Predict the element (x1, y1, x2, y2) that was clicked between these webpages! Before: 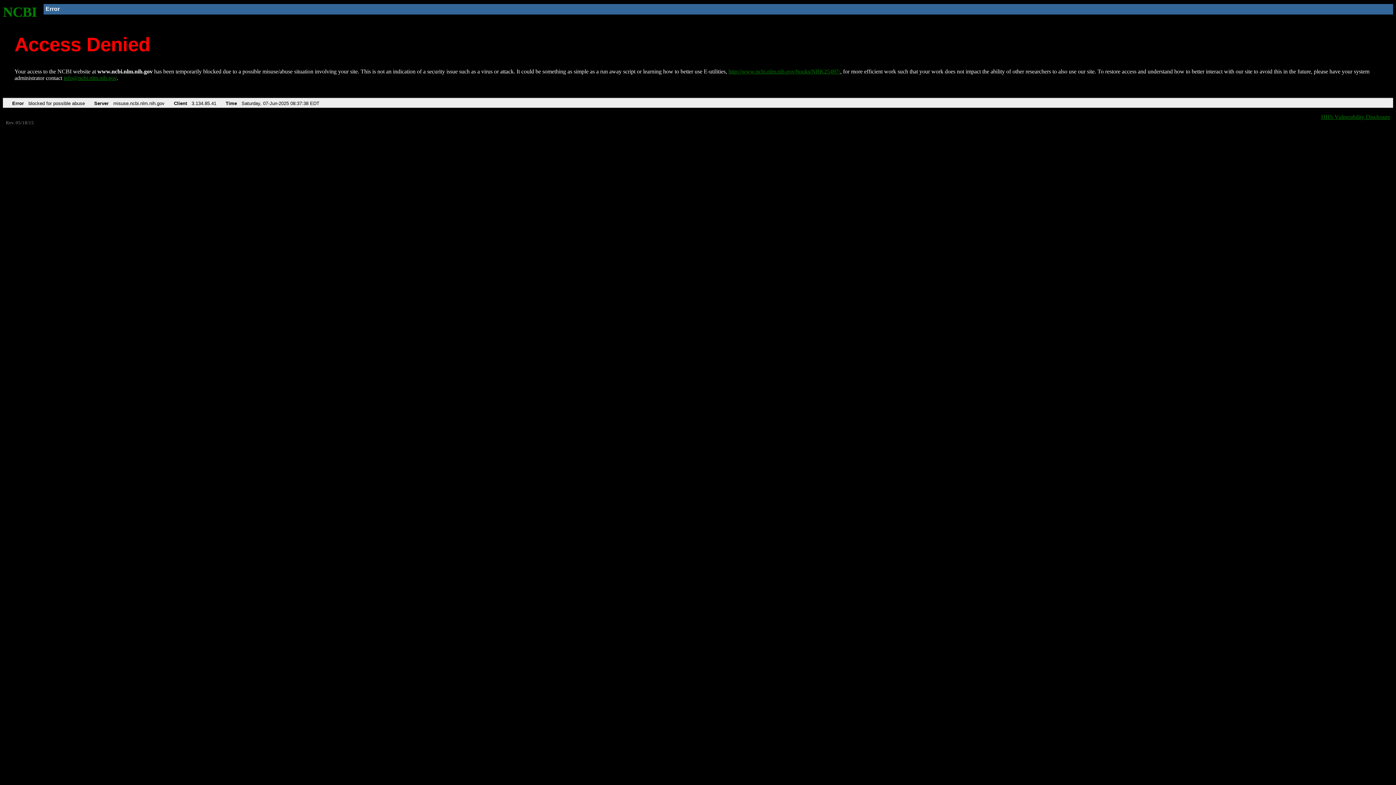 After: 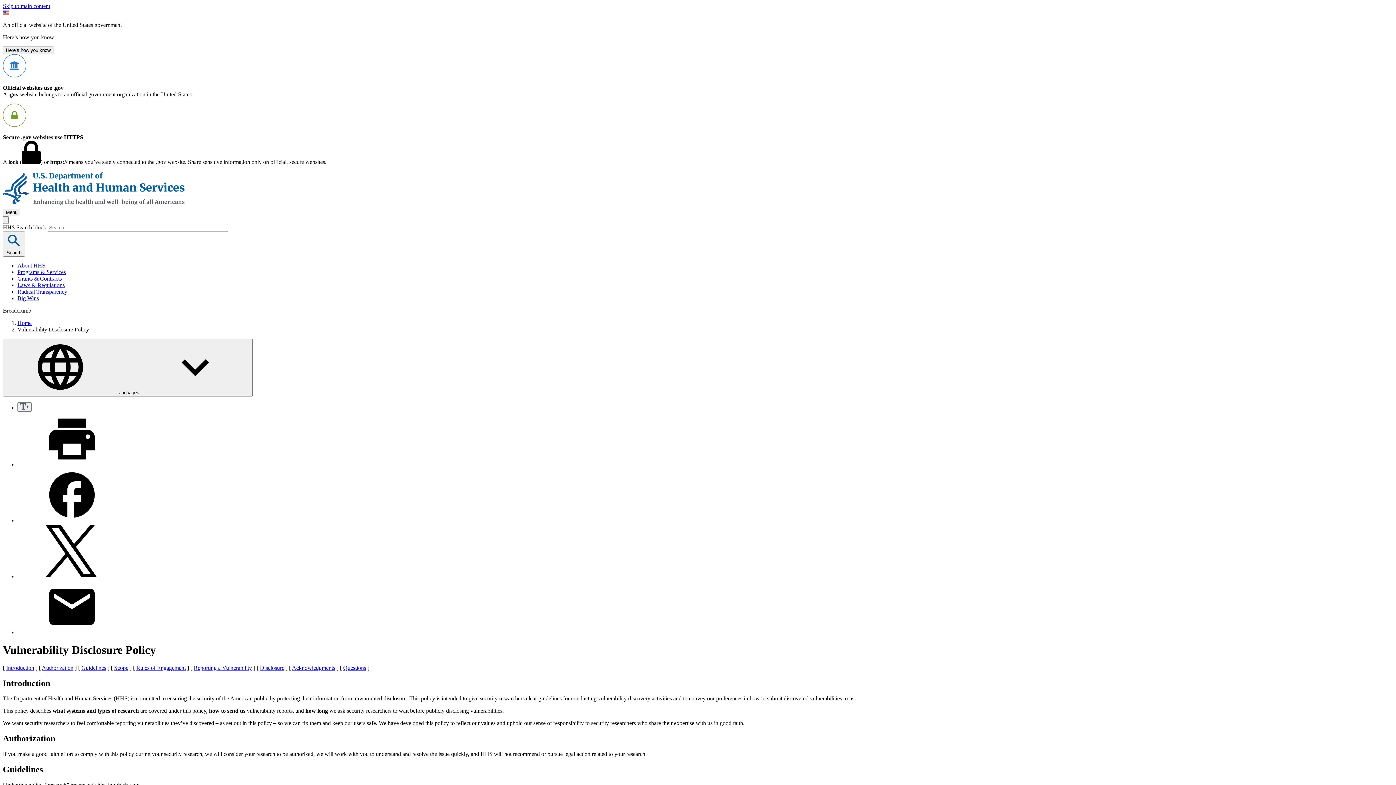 Action: bbox: (1321, 113, 1390, 119) label: HHS Vulnerability Disclosure